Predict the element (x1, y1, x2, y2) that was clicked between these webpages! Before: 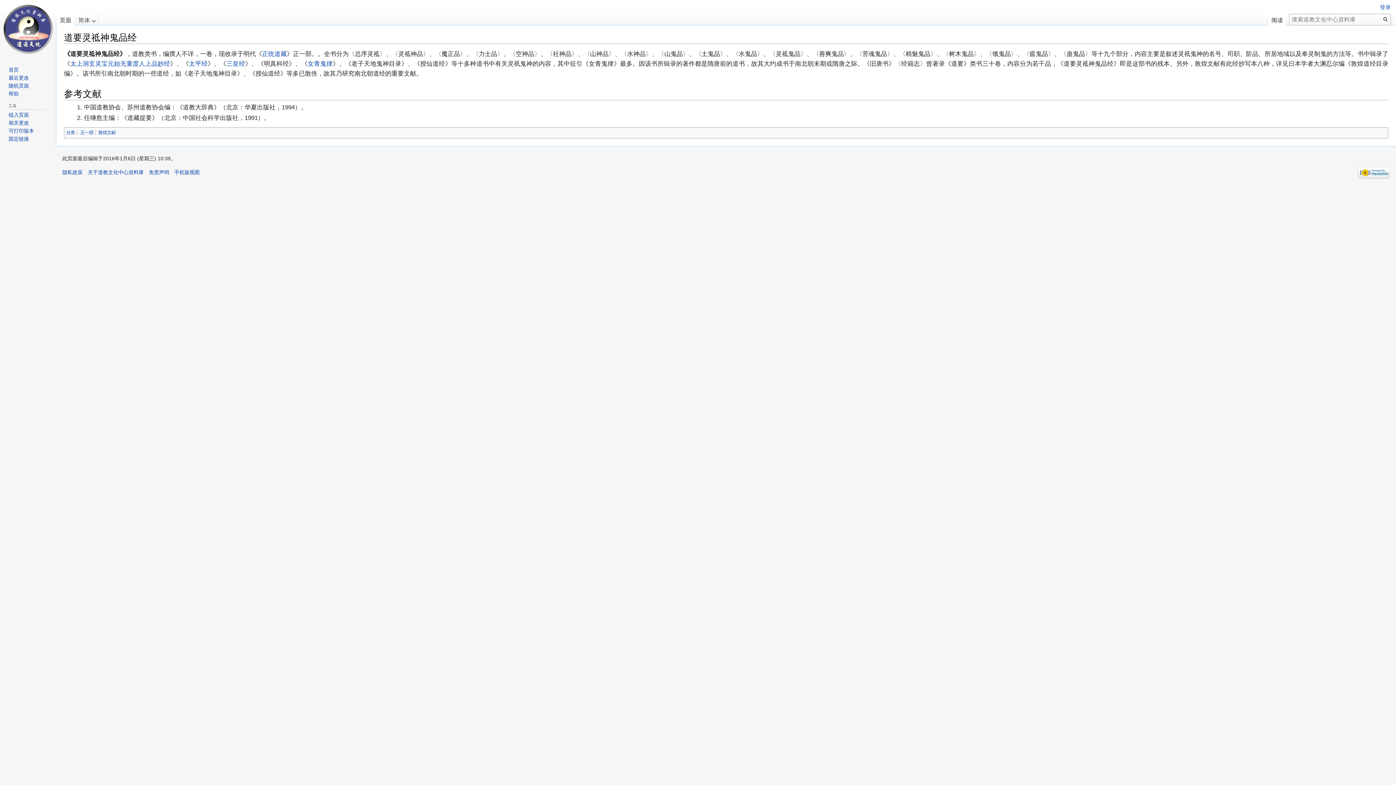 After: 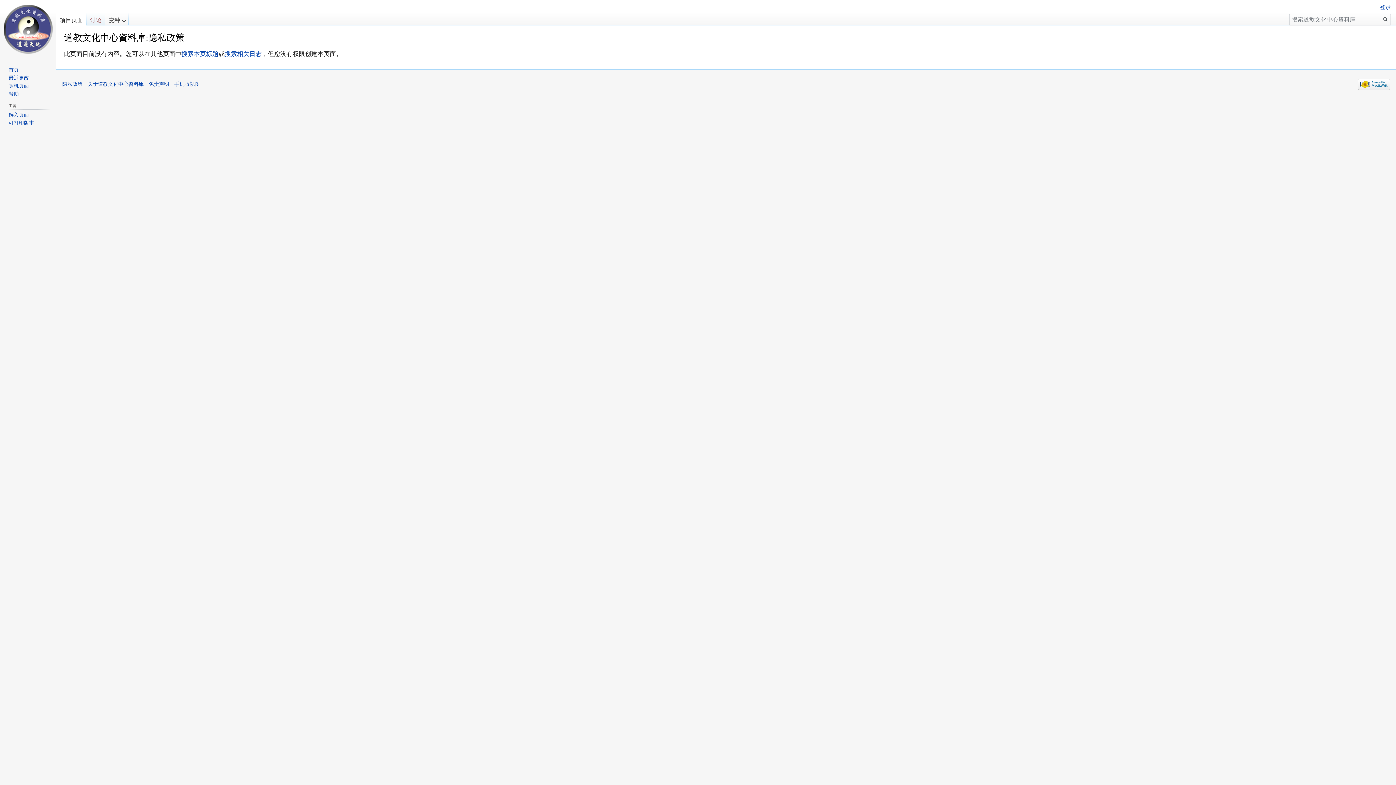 Action: label: 隐私政策 bbox: (62, 169, 82, 175)